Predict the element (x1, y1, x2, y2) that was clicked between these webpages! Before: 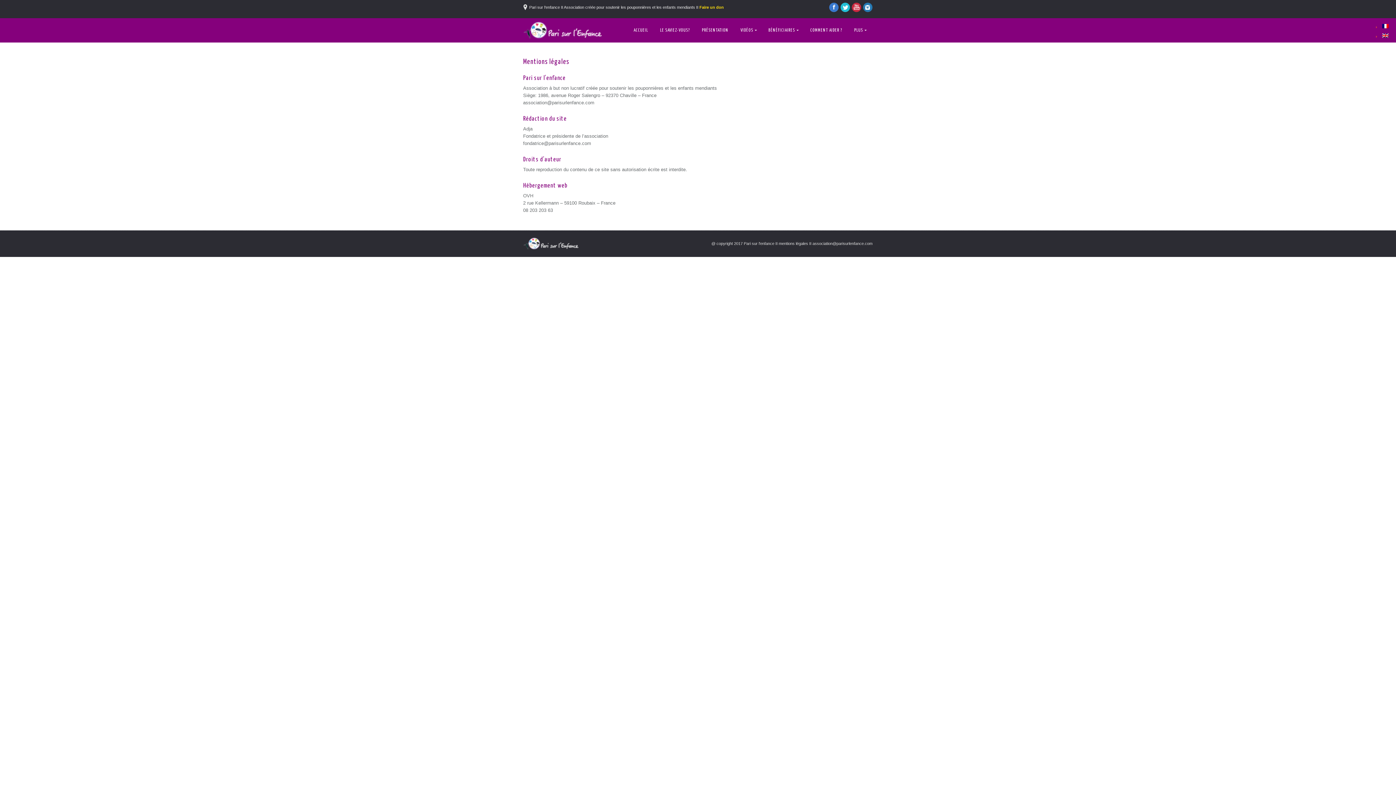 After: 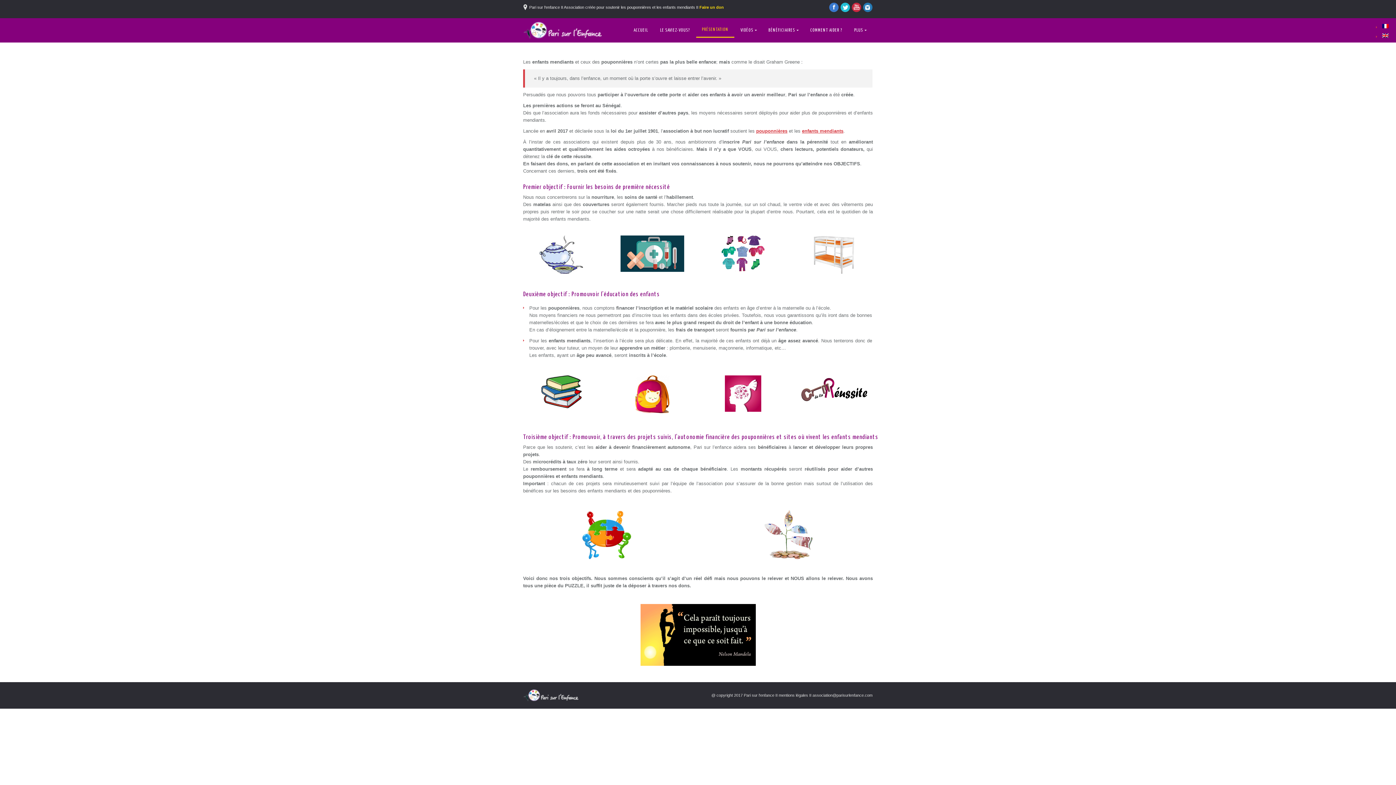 Action: label: PRÉSENTATION bbox: (696, 23, 734, 37)